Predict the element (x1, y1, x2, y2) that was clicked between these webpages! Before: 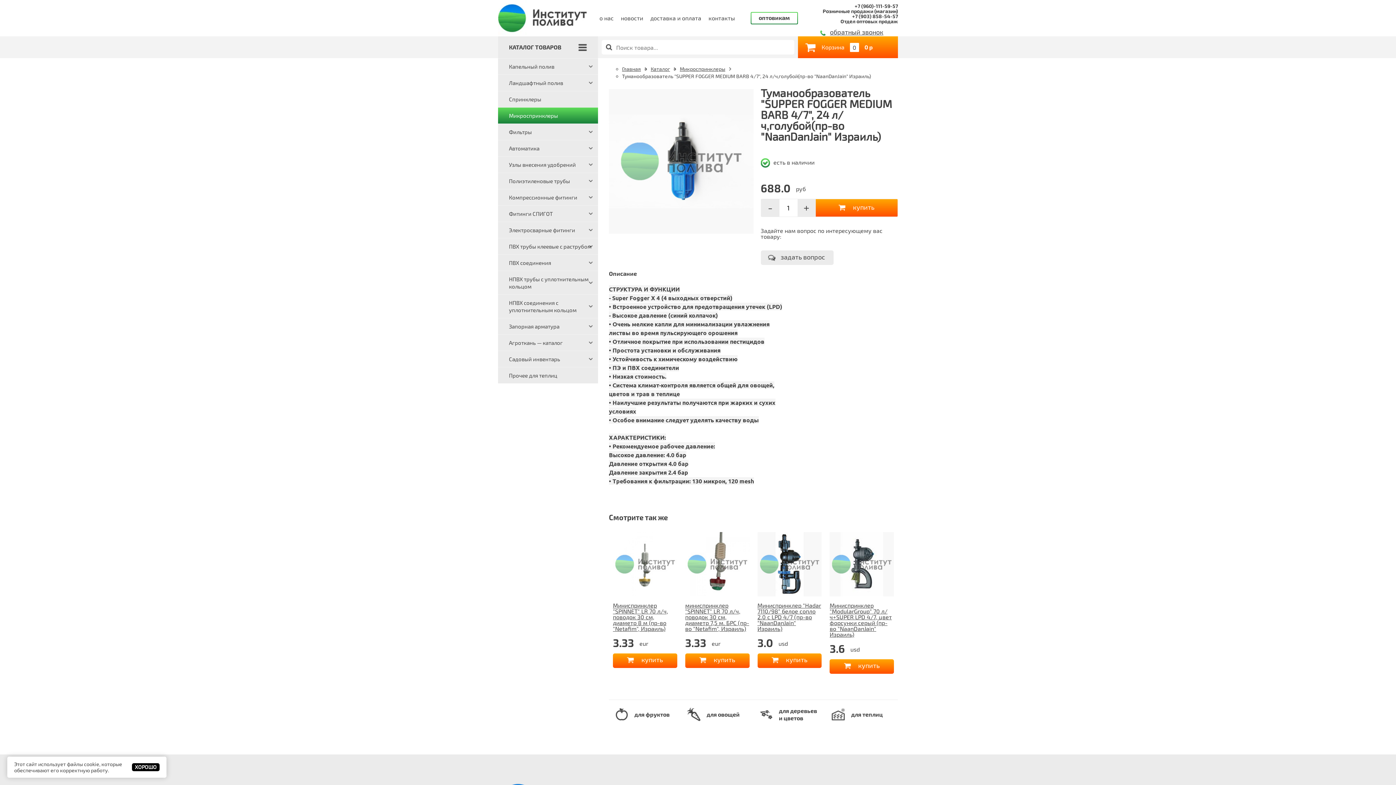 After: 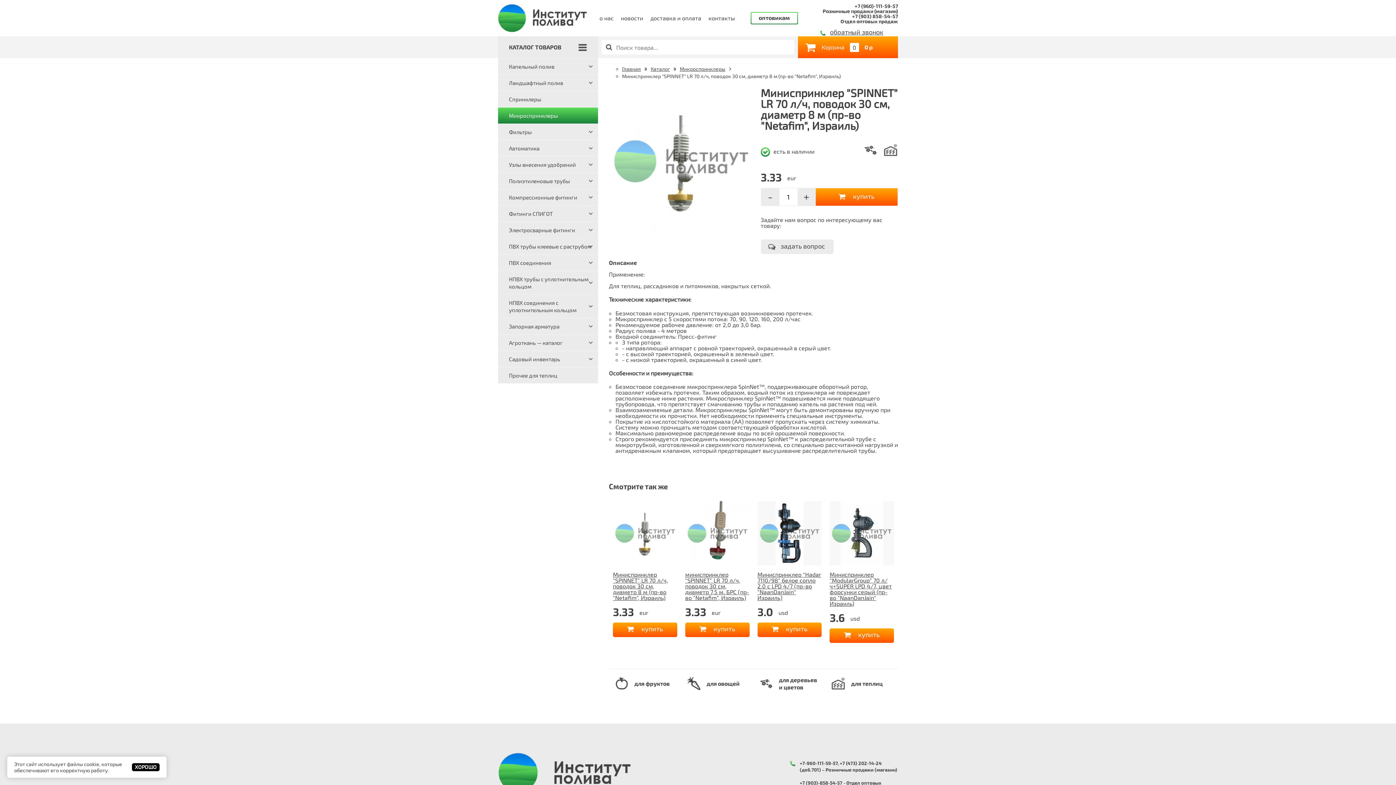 Action: bbox: (613, 590, 677, 597)